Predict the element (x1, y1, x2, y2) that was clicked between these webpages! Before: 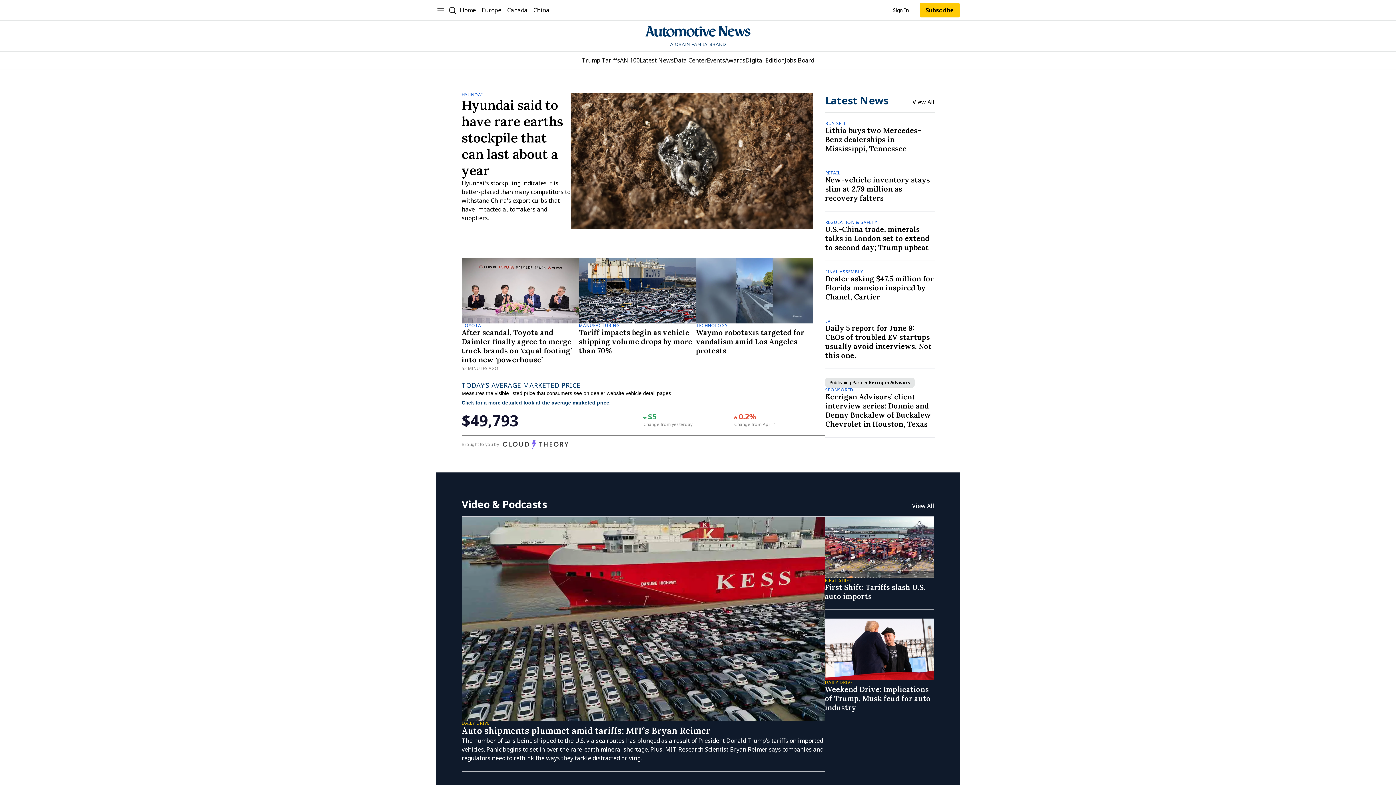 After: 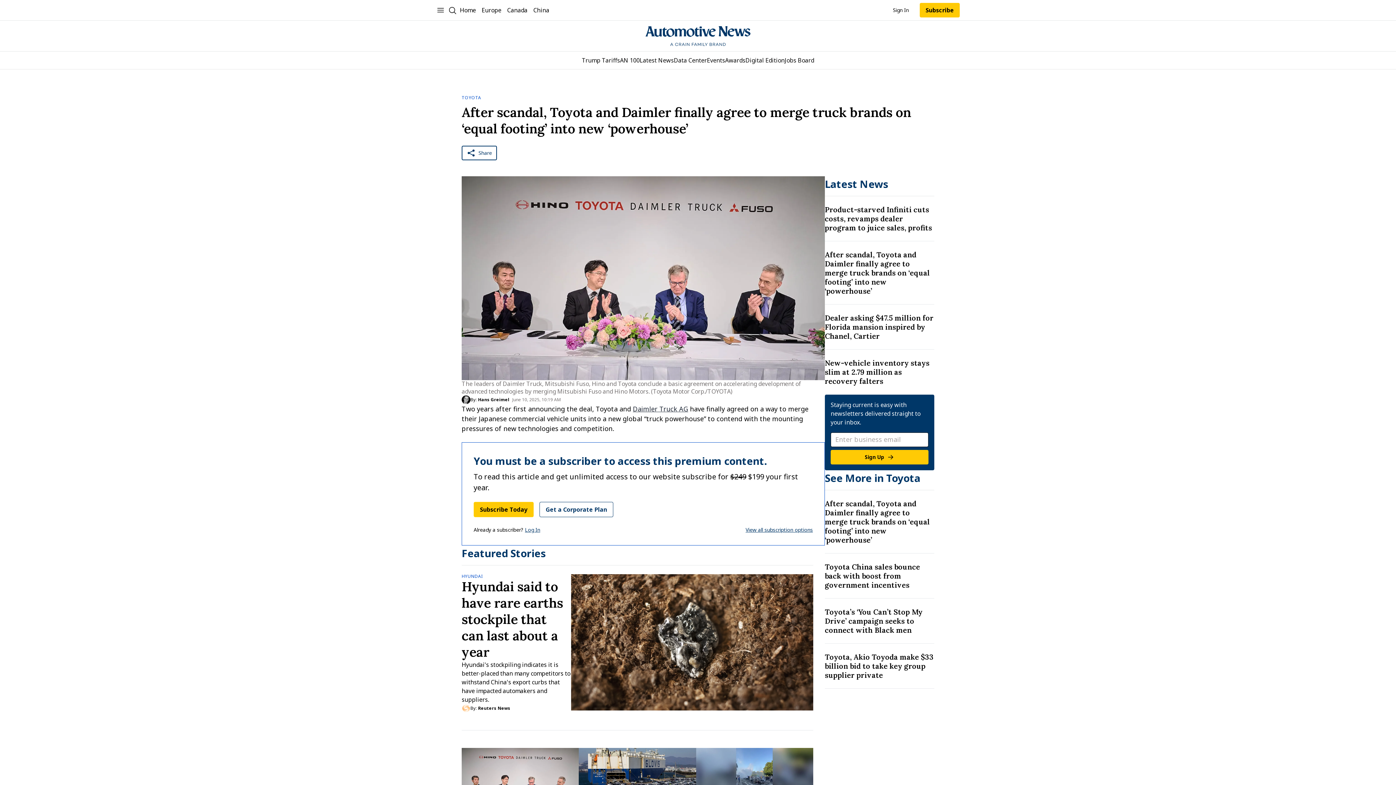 Action: bbox: (461, 328, 579, 364) label: Title: After scandal, Toyota and Daimler finally agree to merge truck brands on ‘equal footing’ into new ‘powerhouse’